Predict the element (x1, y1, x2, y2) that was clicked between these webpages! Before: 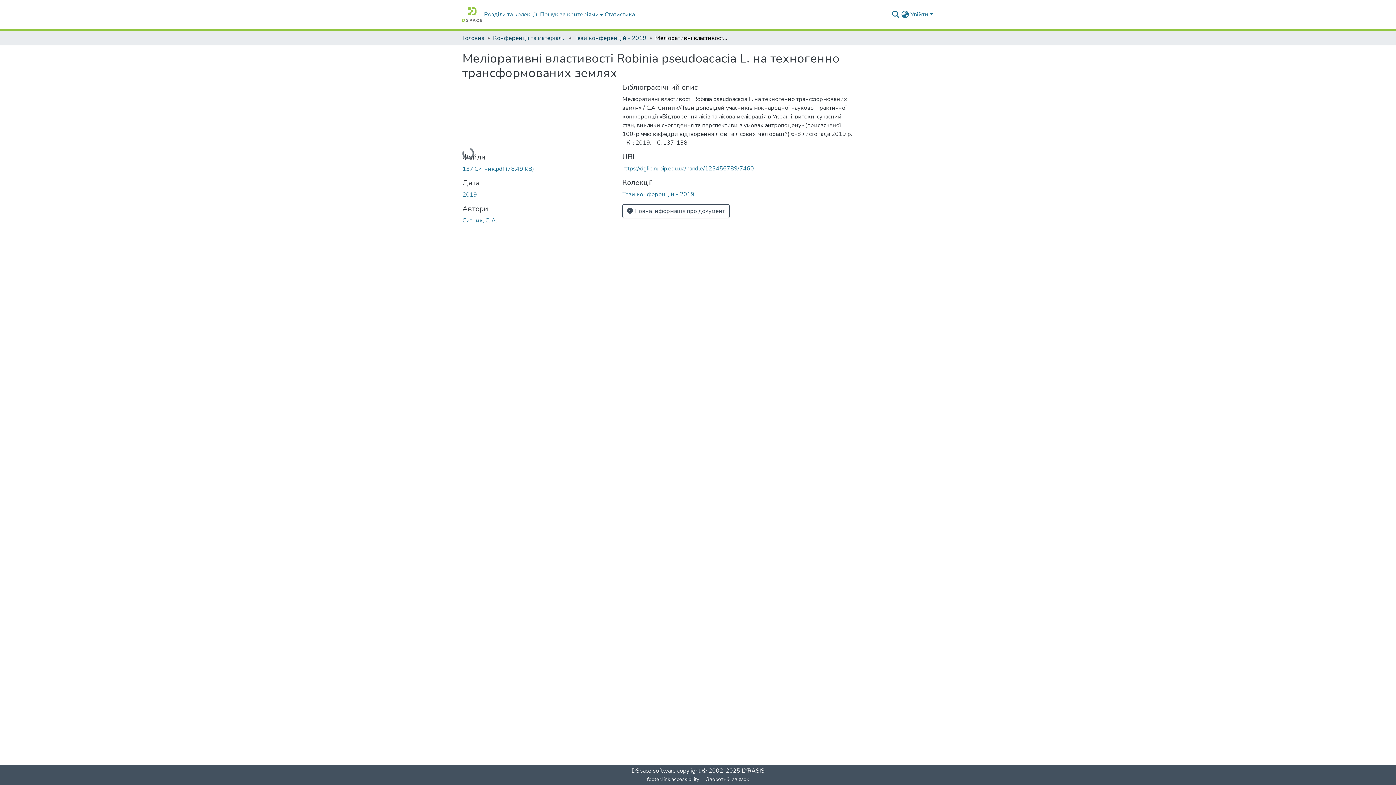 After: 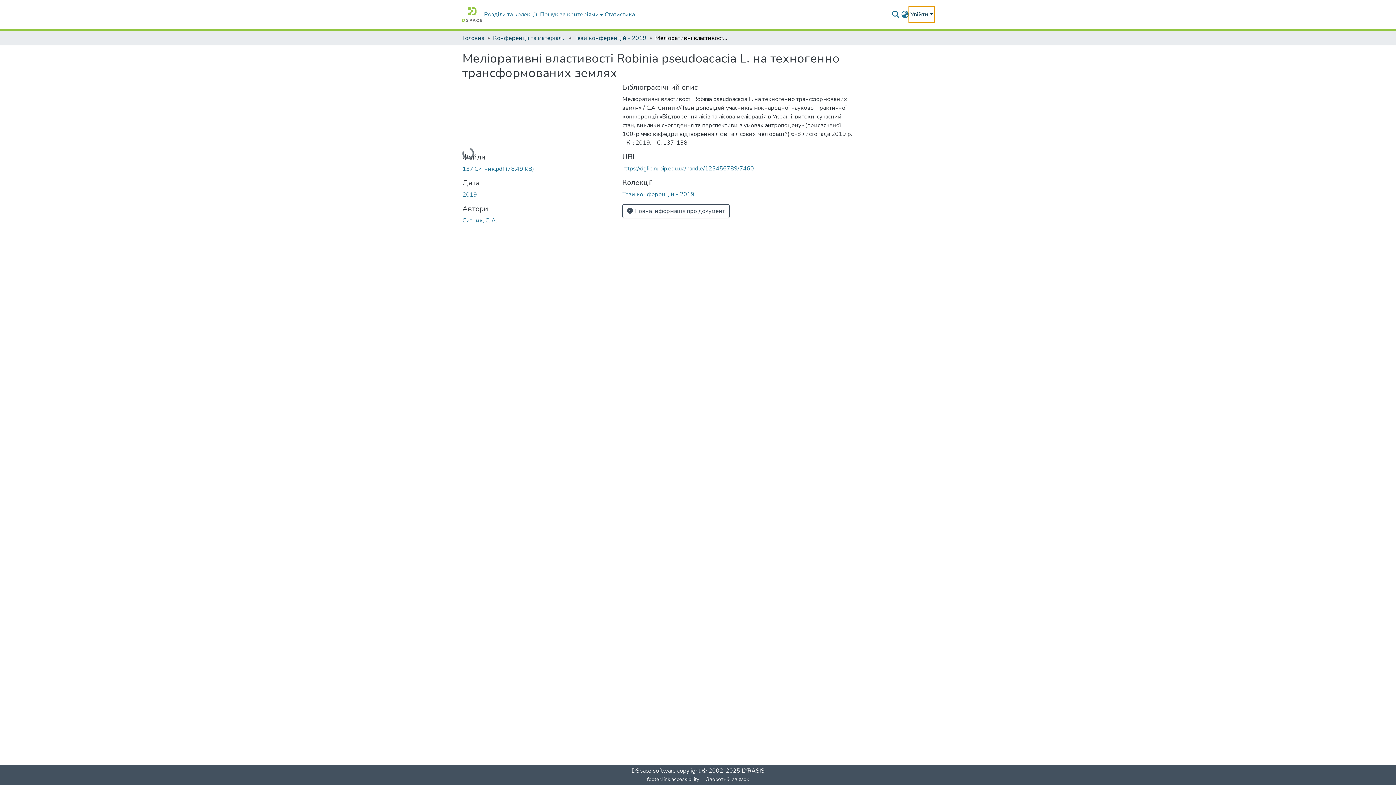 Action: label: Увійти bbox: (910, 7, 933, 21)